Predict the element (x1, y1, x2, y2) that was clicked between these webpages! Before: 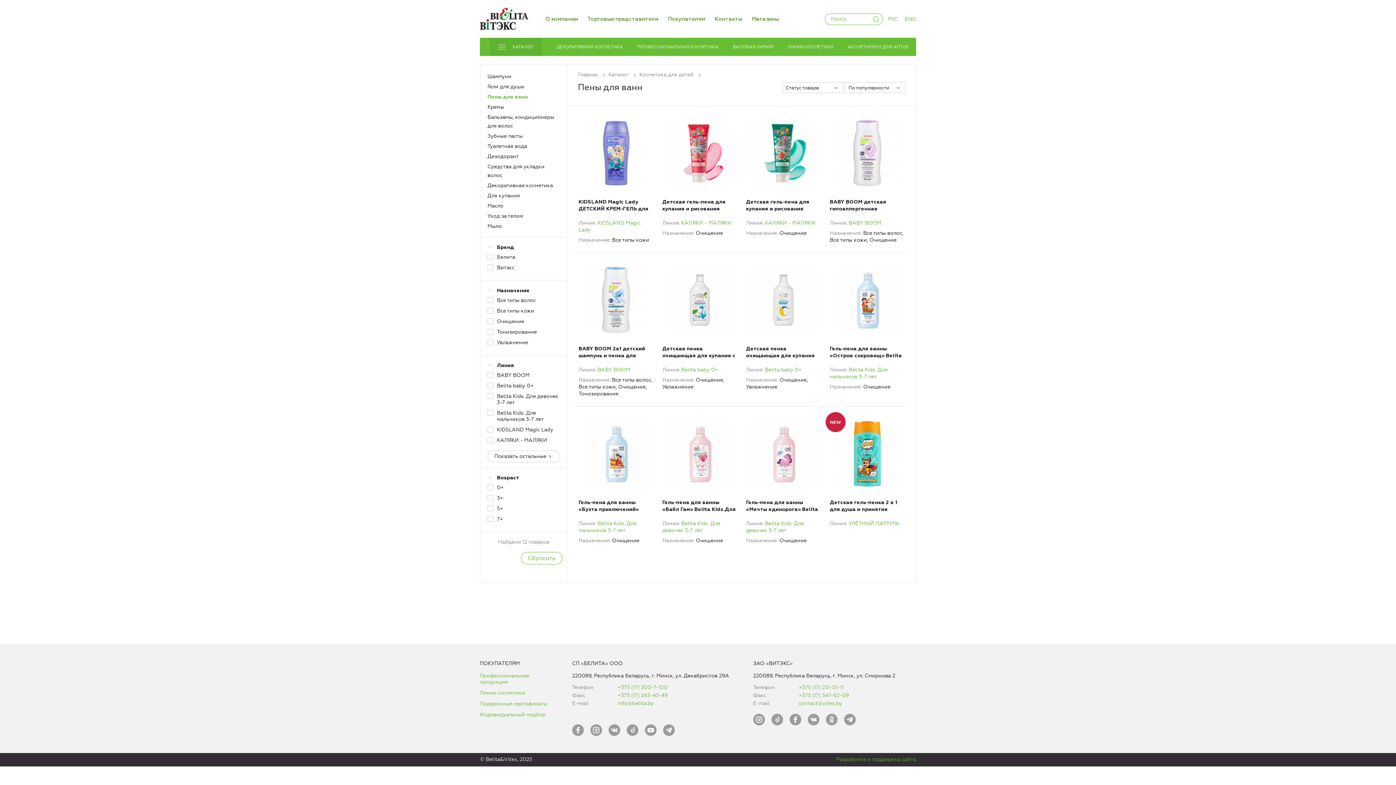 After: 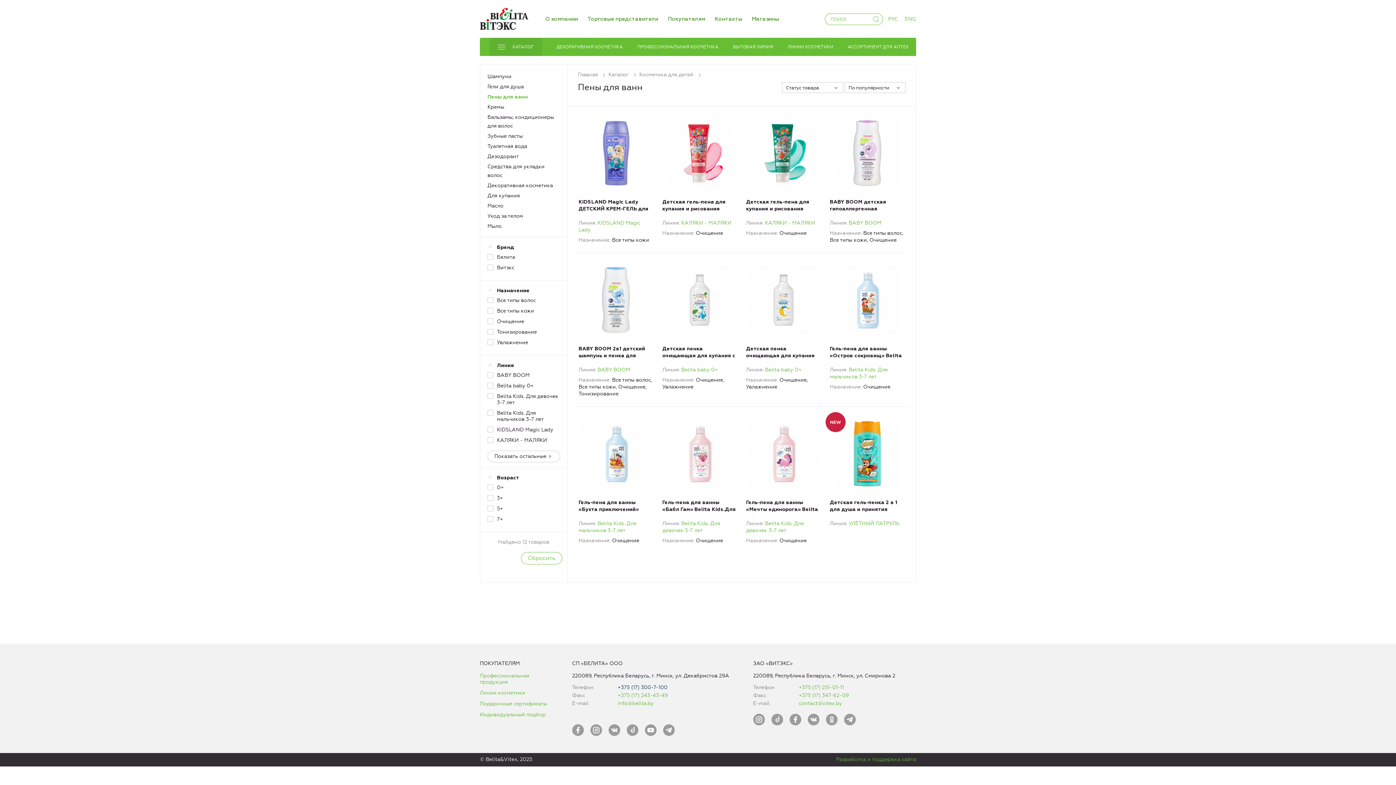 Action: bbox: (617, 684, 667, 690) label: +375 (17) 300-7-100